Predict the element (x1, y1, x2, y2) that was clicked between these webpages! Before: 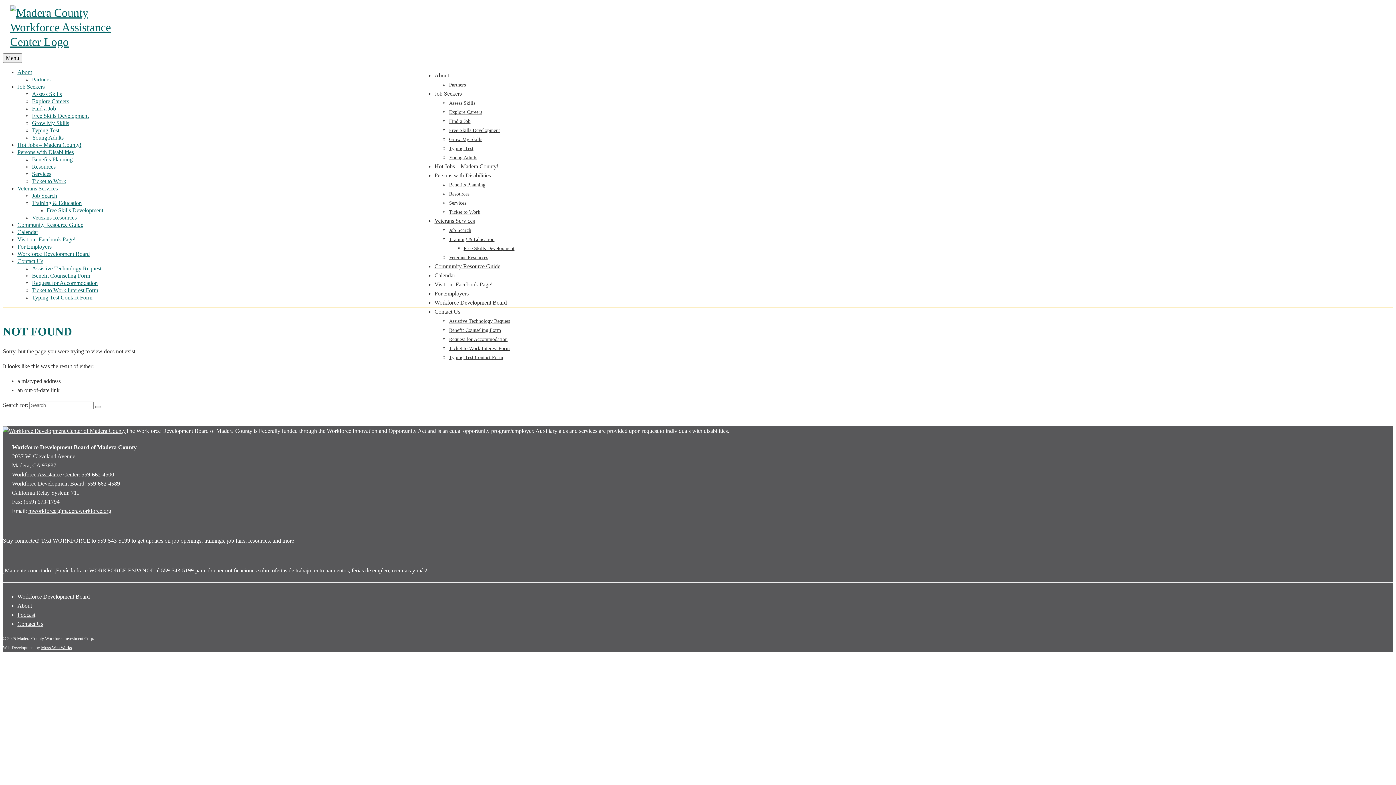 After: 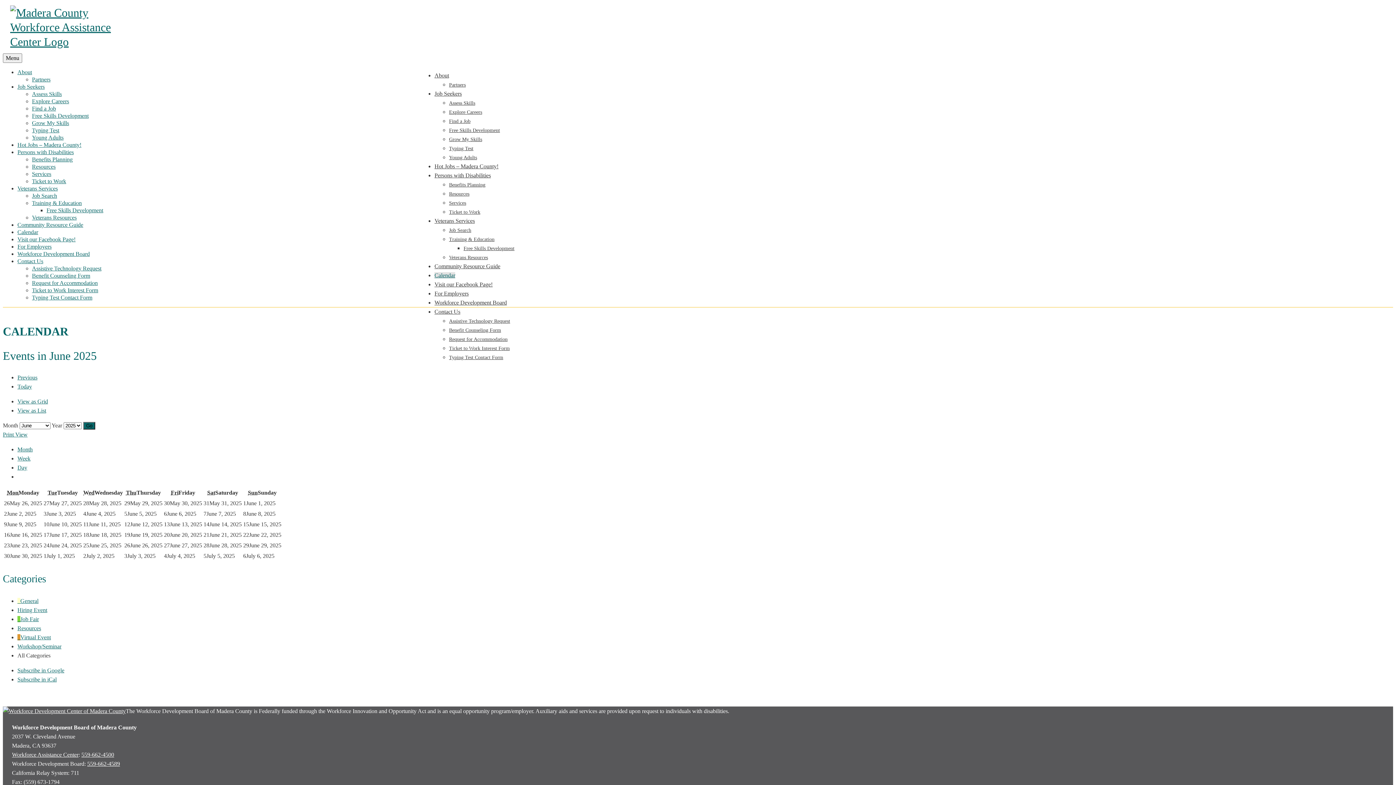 Action: label: Calendar bbox: (17, 229, 38, 235)